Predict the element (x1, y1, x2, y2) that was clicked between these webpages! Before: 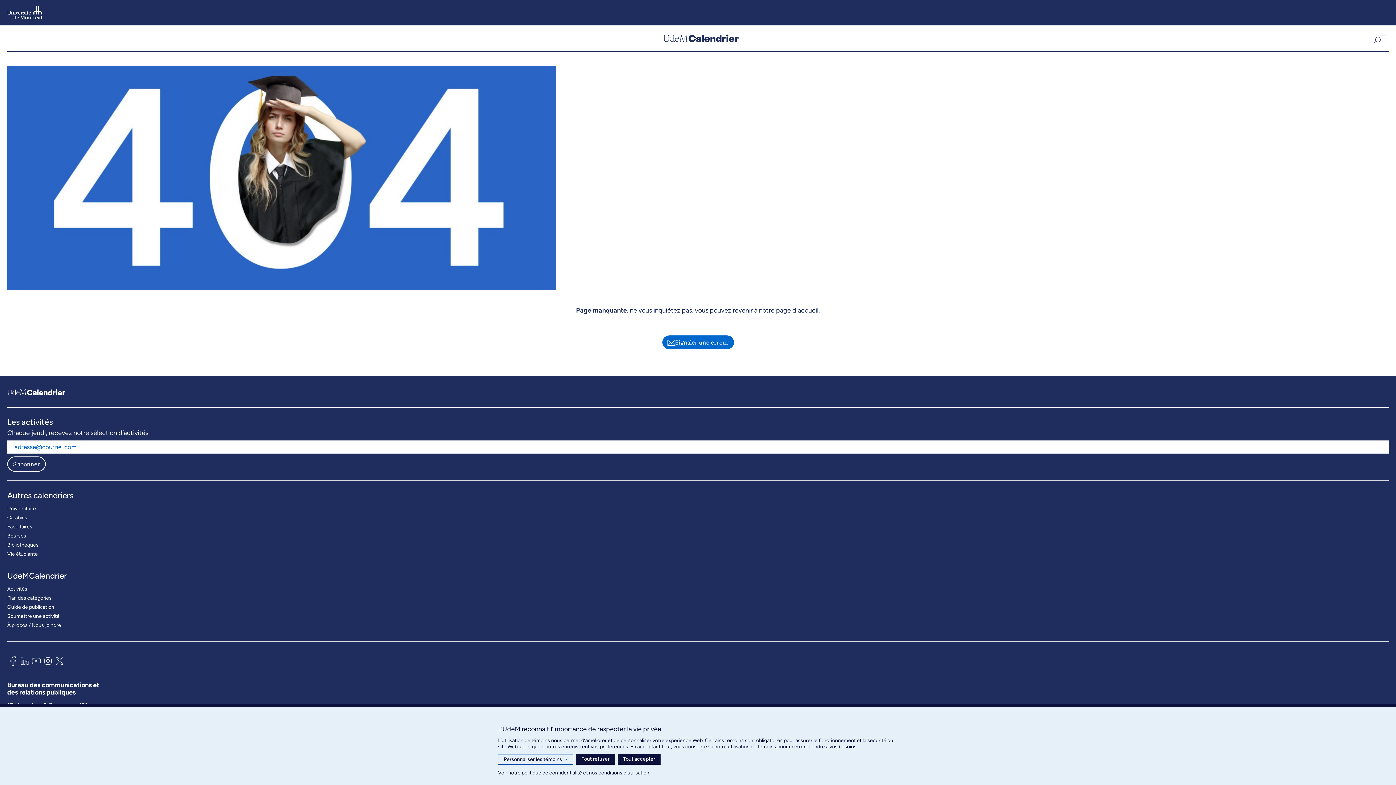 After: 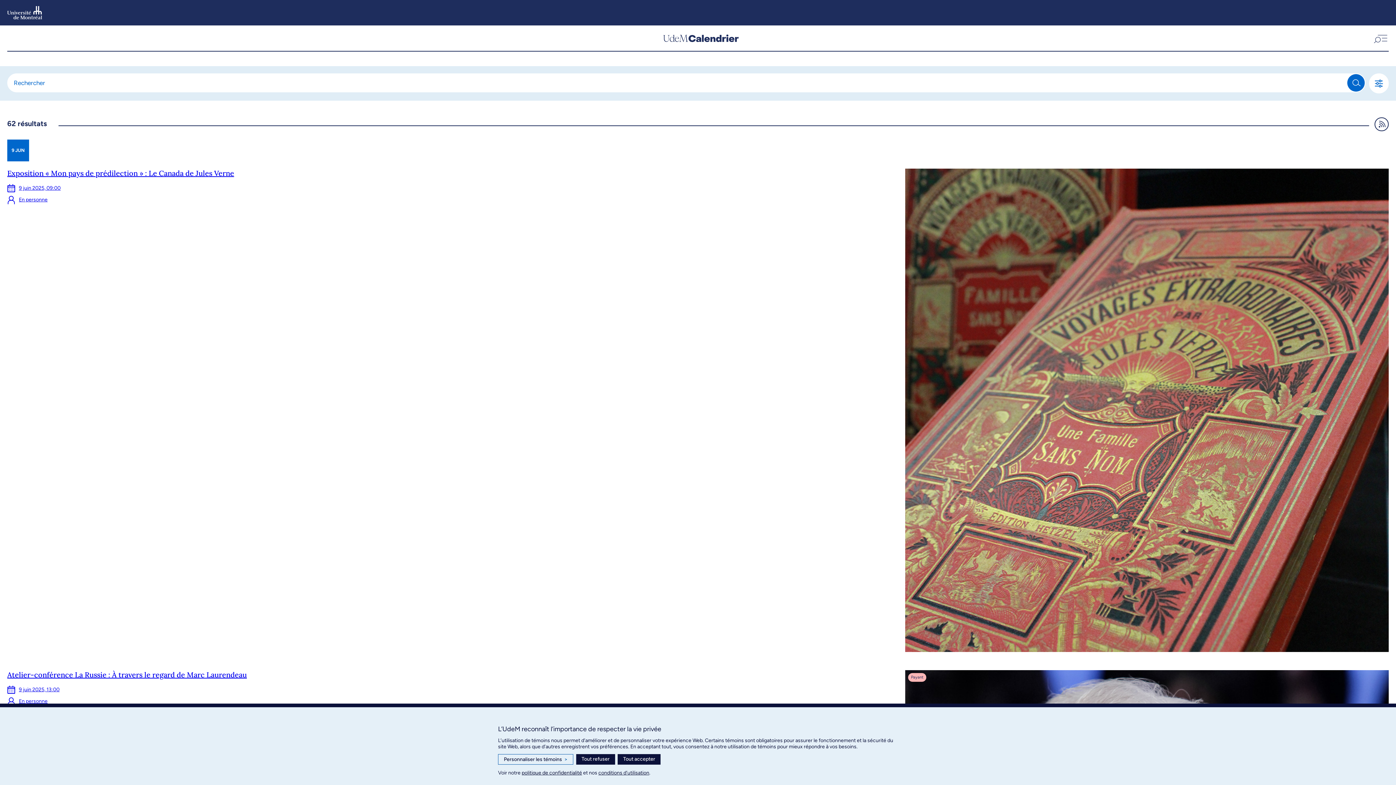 Action: label: Activités bbox: (7, 584, 27, 593)